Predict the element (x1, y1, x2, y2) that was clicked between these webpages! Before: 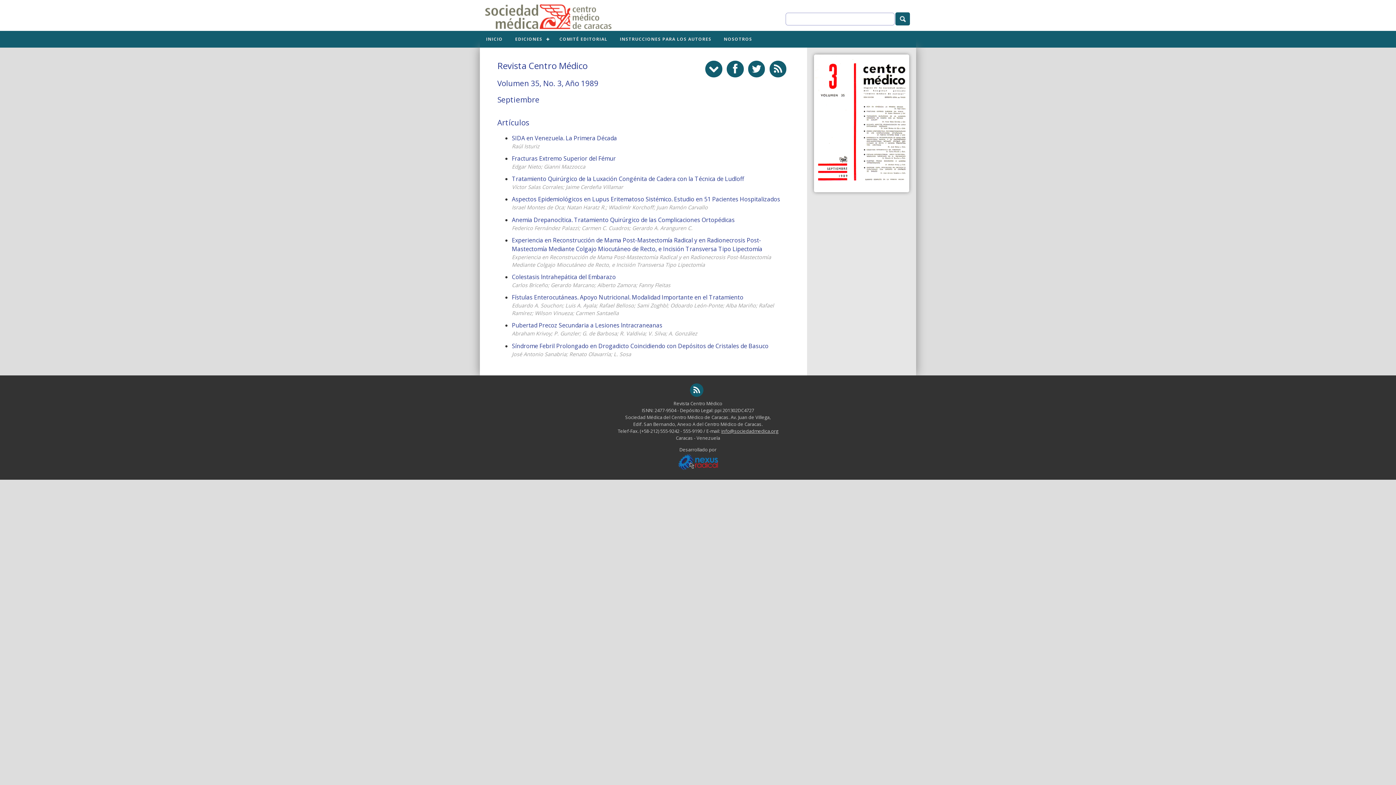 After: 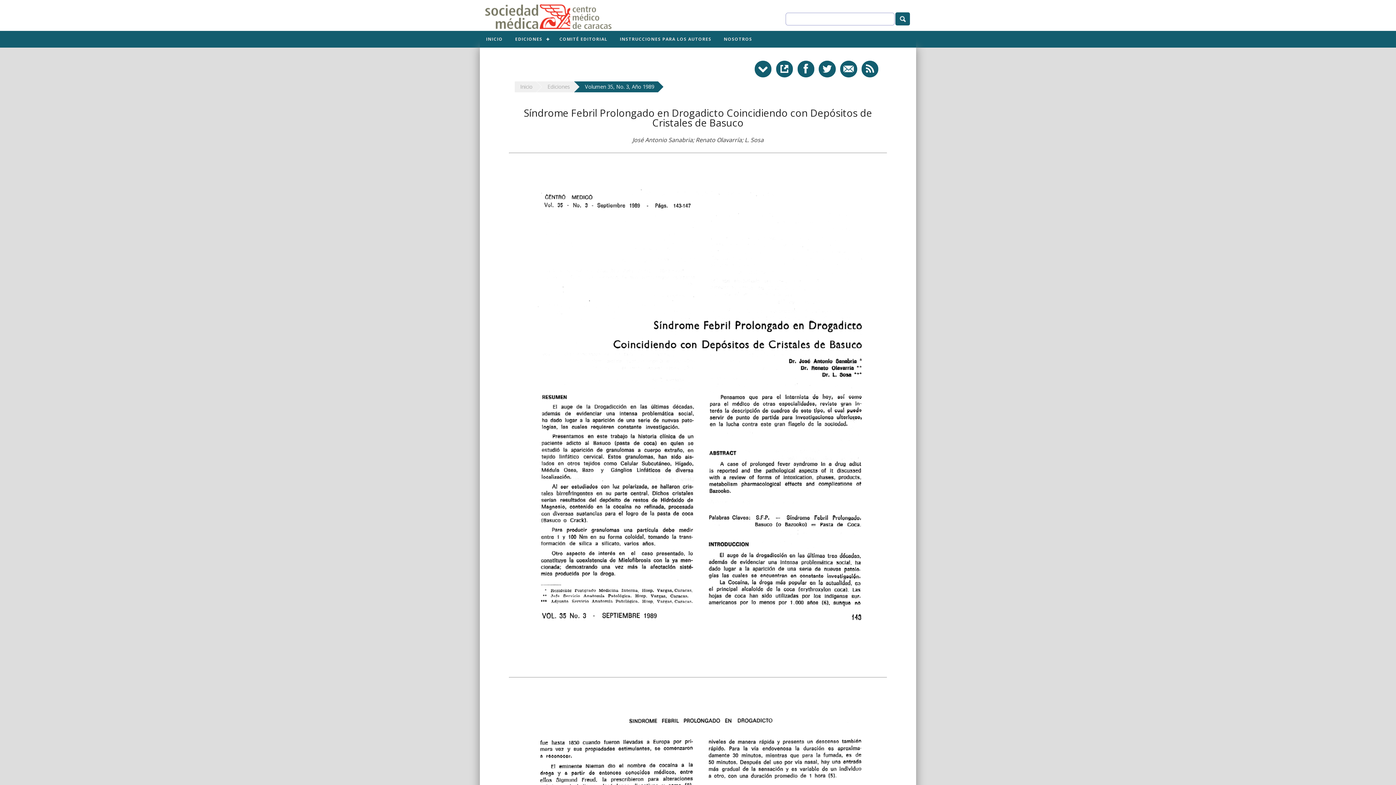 Action: label: Síndrome Febril Prolongado en Drogadicto Coincidiendo con Depósitos de Cristales de Basuco

José Antonio Sanabria; Renato Olavarría; L. Sosa bbox: (512, 342, 789, 358)